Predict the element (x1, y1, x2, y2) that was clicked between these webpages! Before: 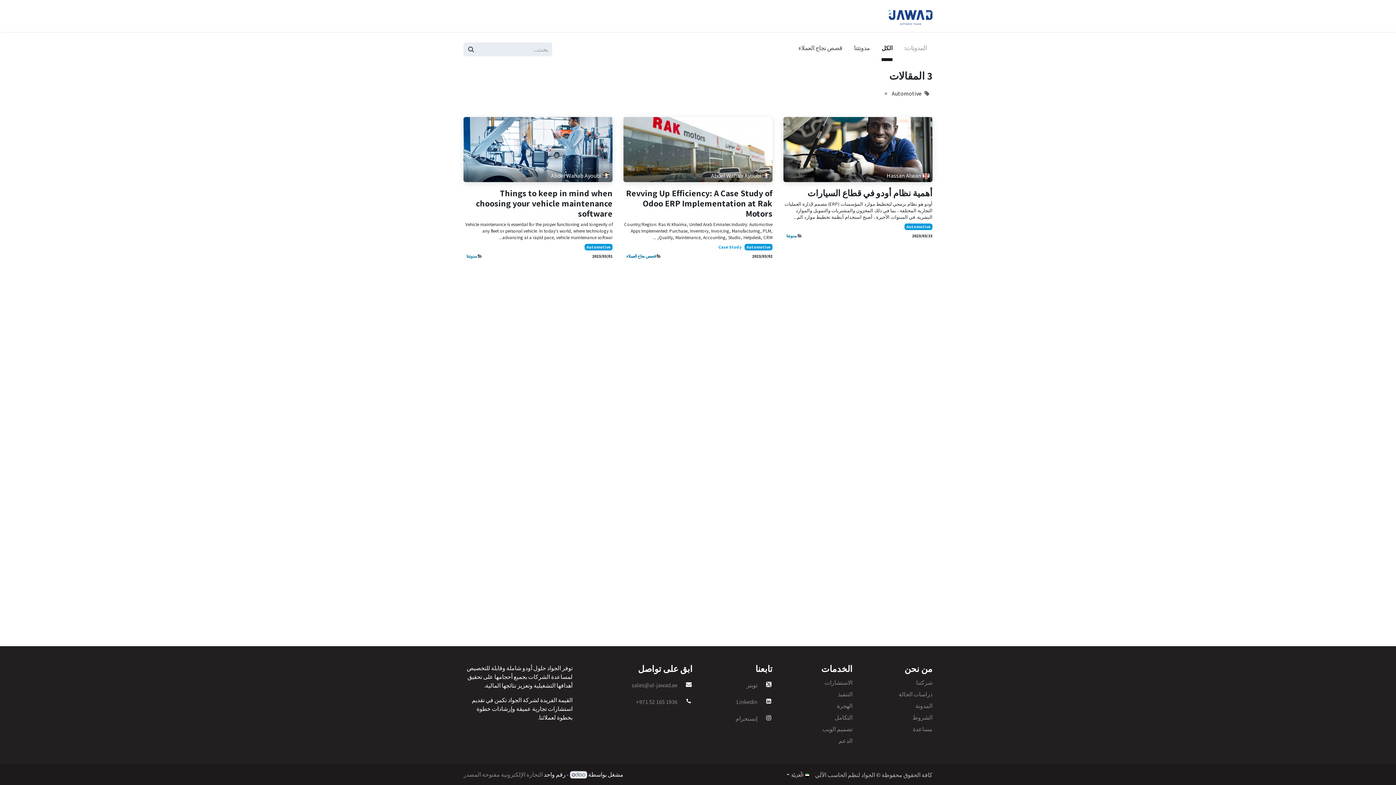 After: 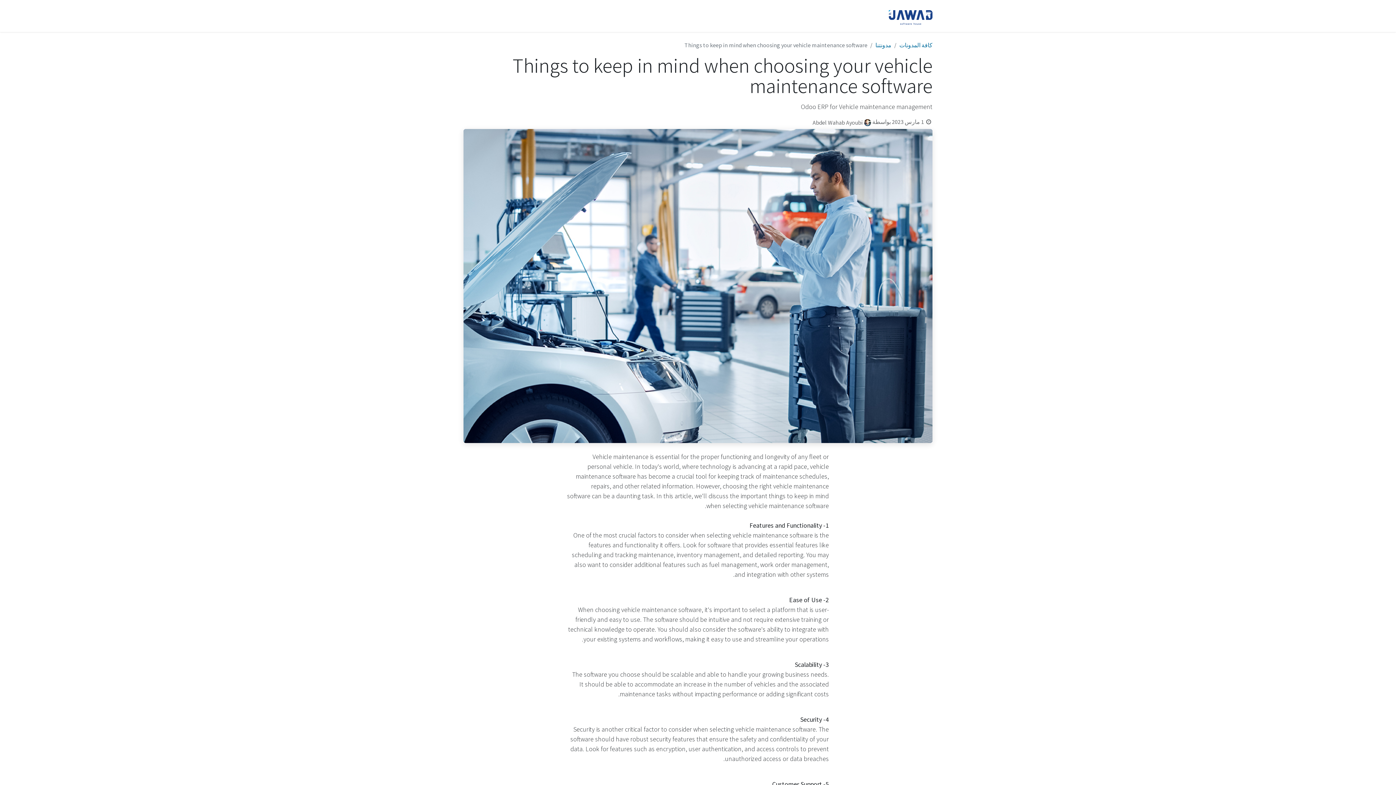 Action: label: Vehicle maintenance is essential for the proper functioning and longevity of any fleet or personal vehicle. In today's world, where technology is advancing at a rapid pace, vehicle maintenance softwar... bbox: (463, 221, 612, 241)